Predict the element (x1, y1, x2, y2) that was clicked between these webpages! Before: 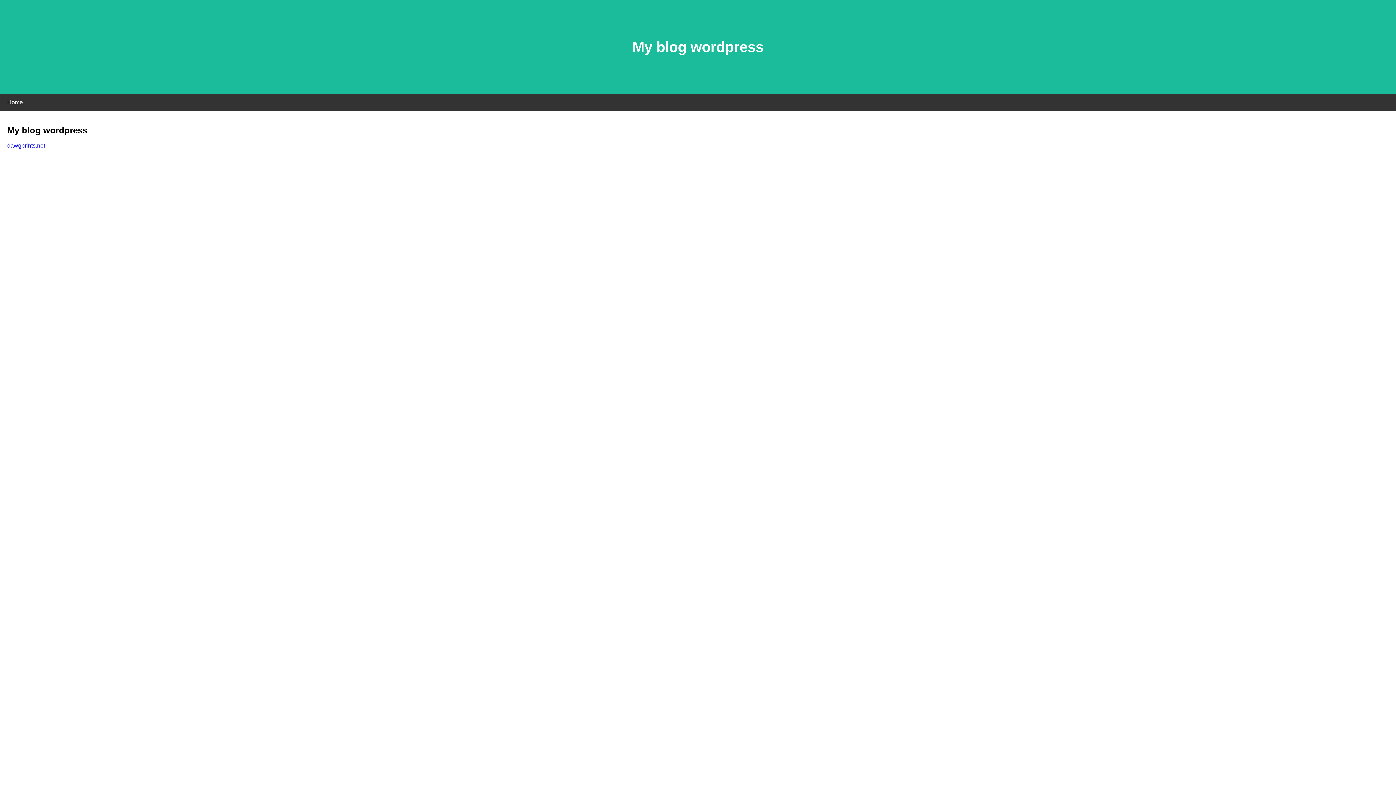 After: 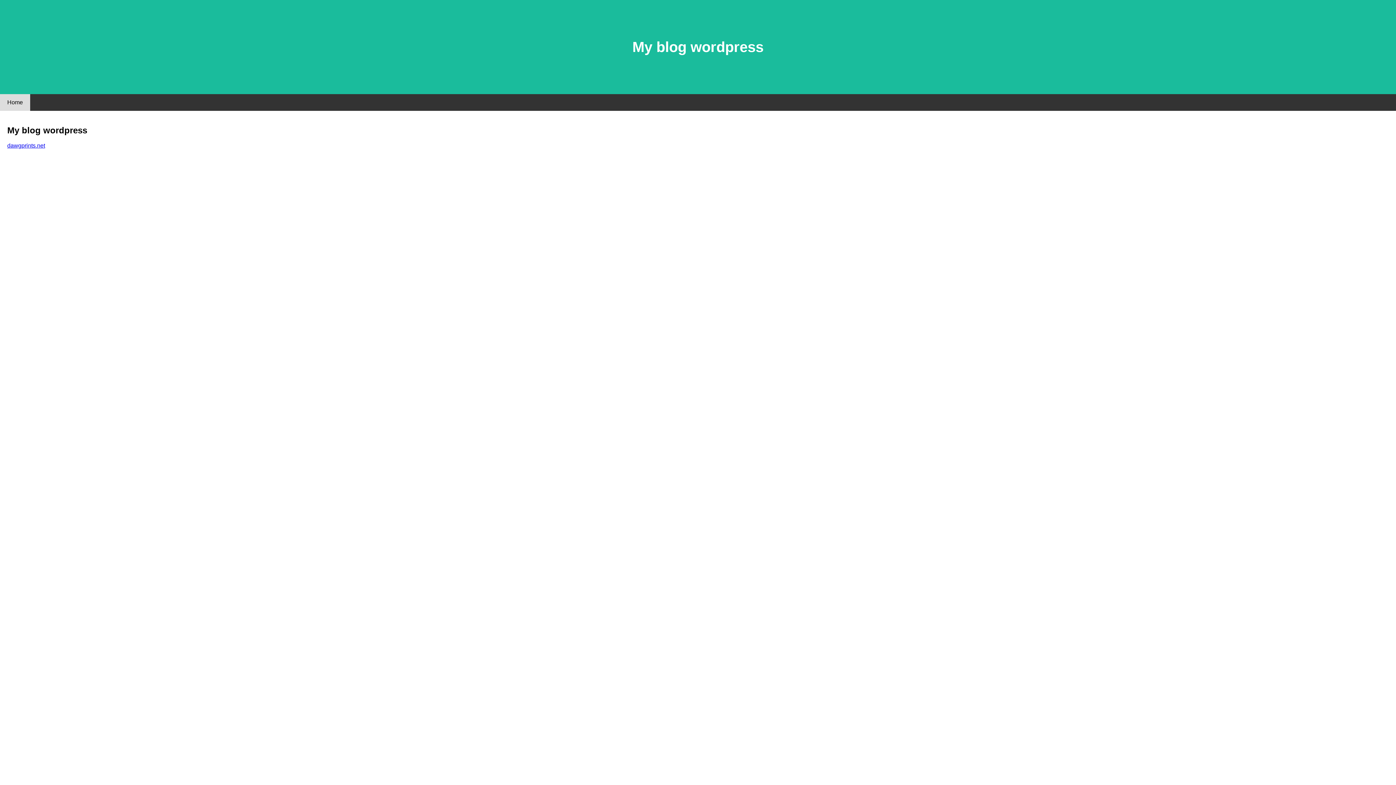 Action: bbox: (0, 94, 30, 110) label: Home